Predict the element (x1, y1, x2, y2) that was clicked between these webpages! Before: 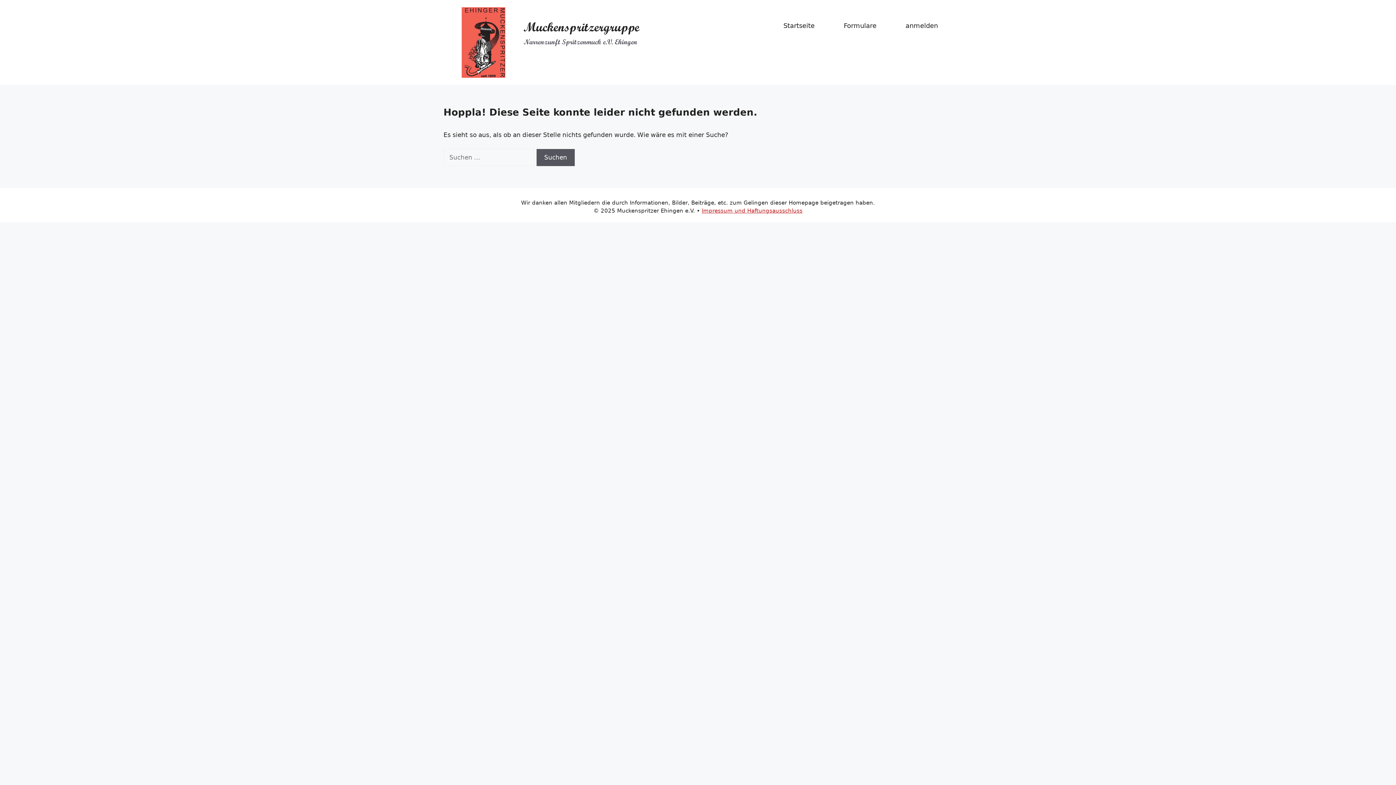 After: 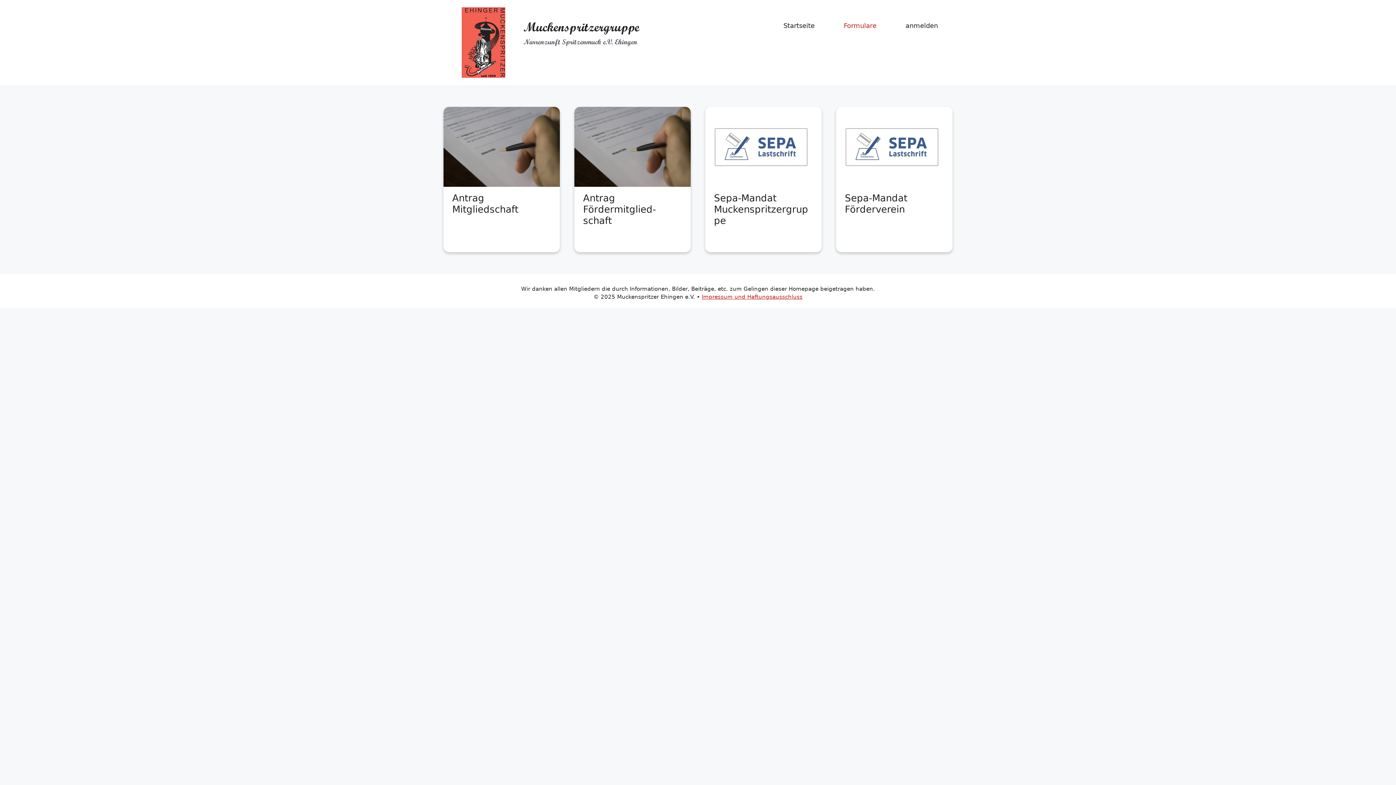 Action: label: Formulare bbox: (829, 7, 891, 44)